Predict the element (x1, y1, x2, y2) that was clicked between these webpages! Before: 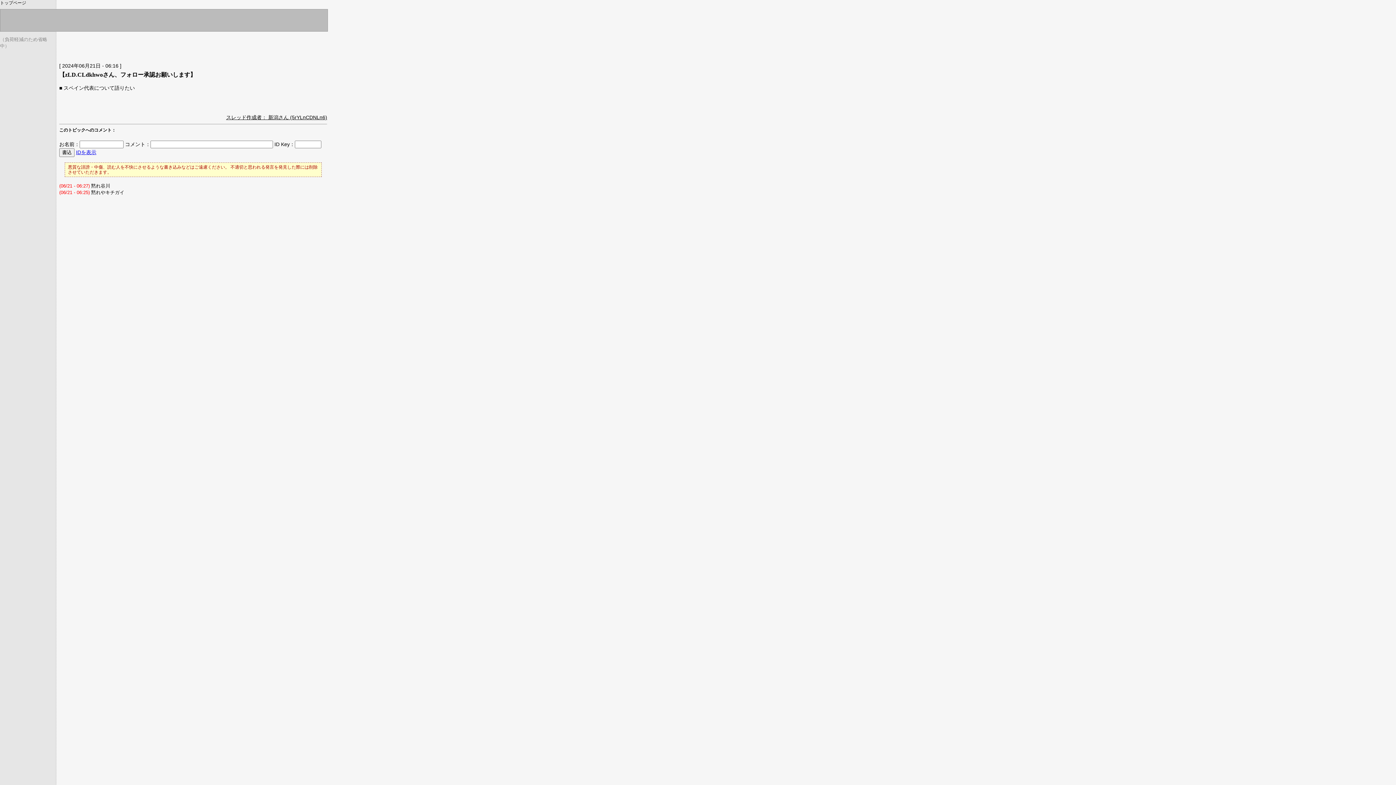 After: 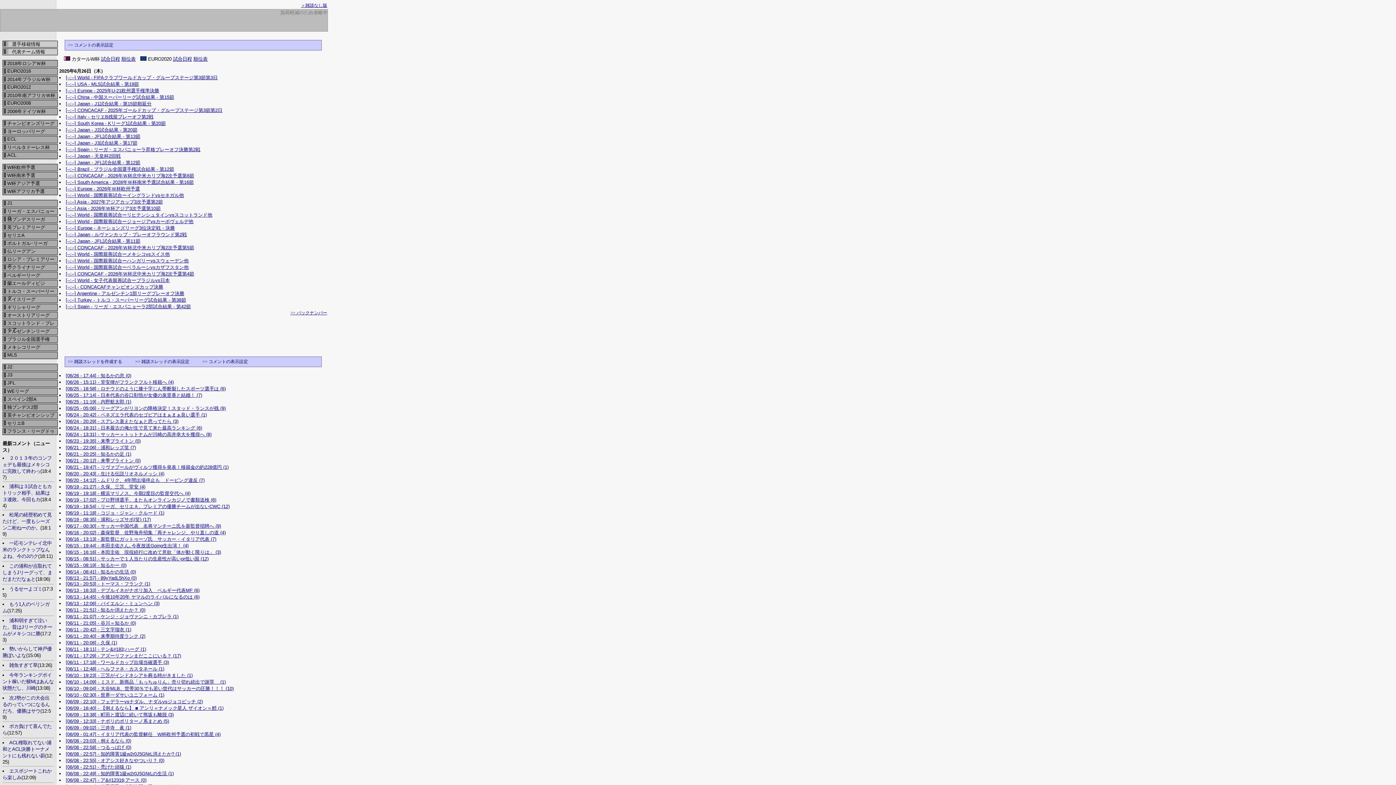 Action: bbox: (0, 0, 26, 5) label: トップページ